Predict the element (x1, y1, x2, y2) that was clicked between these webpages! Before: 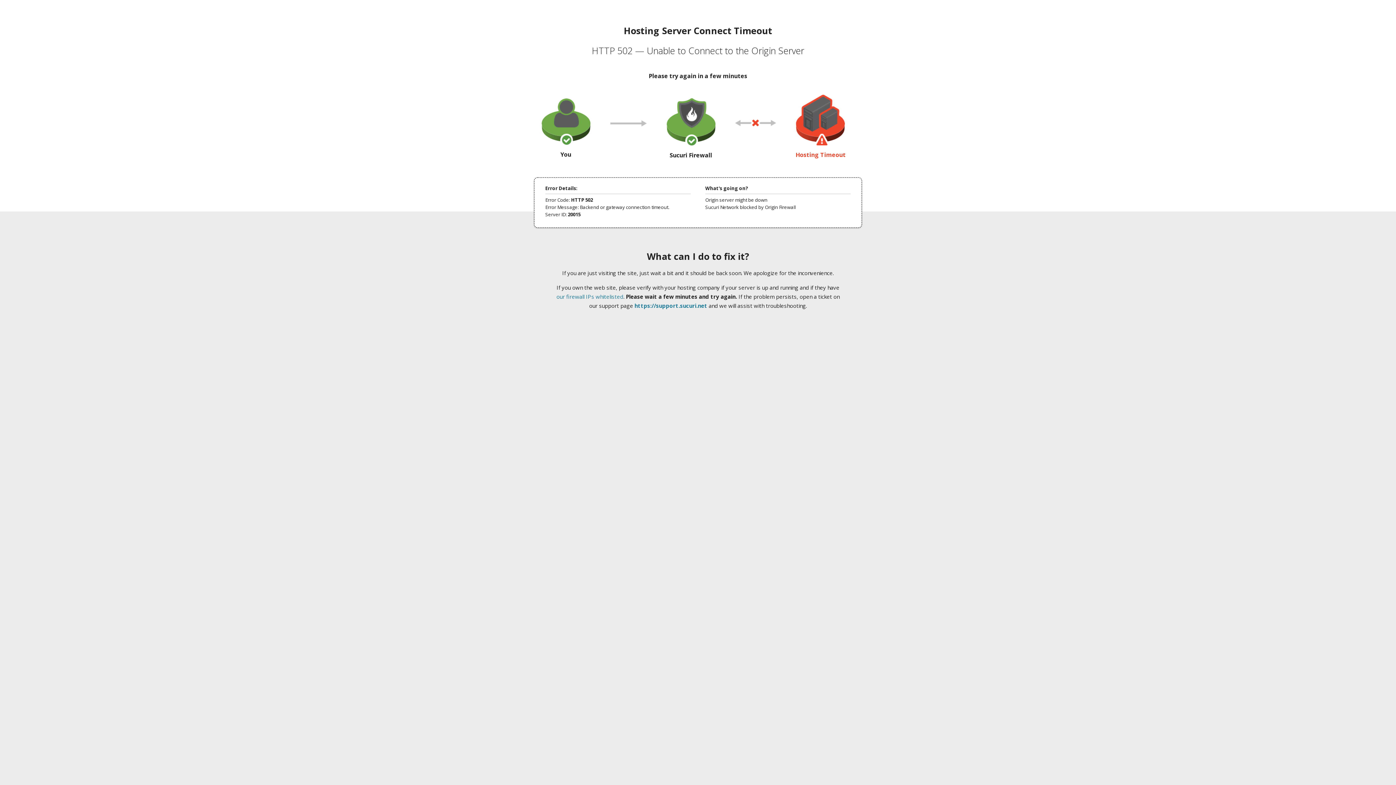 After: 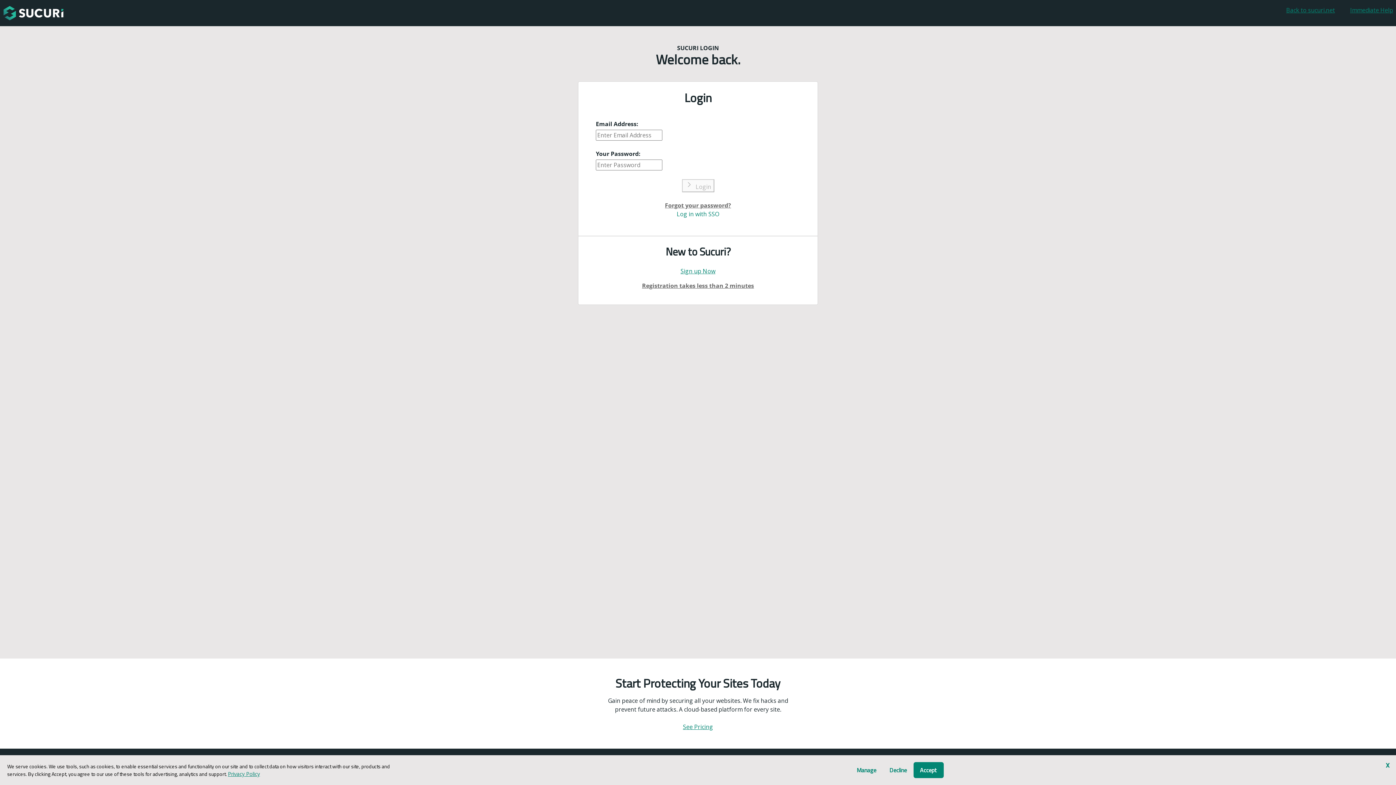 Action: label: https://support.sucuri.net bbox: (634, 302, 707, 309)